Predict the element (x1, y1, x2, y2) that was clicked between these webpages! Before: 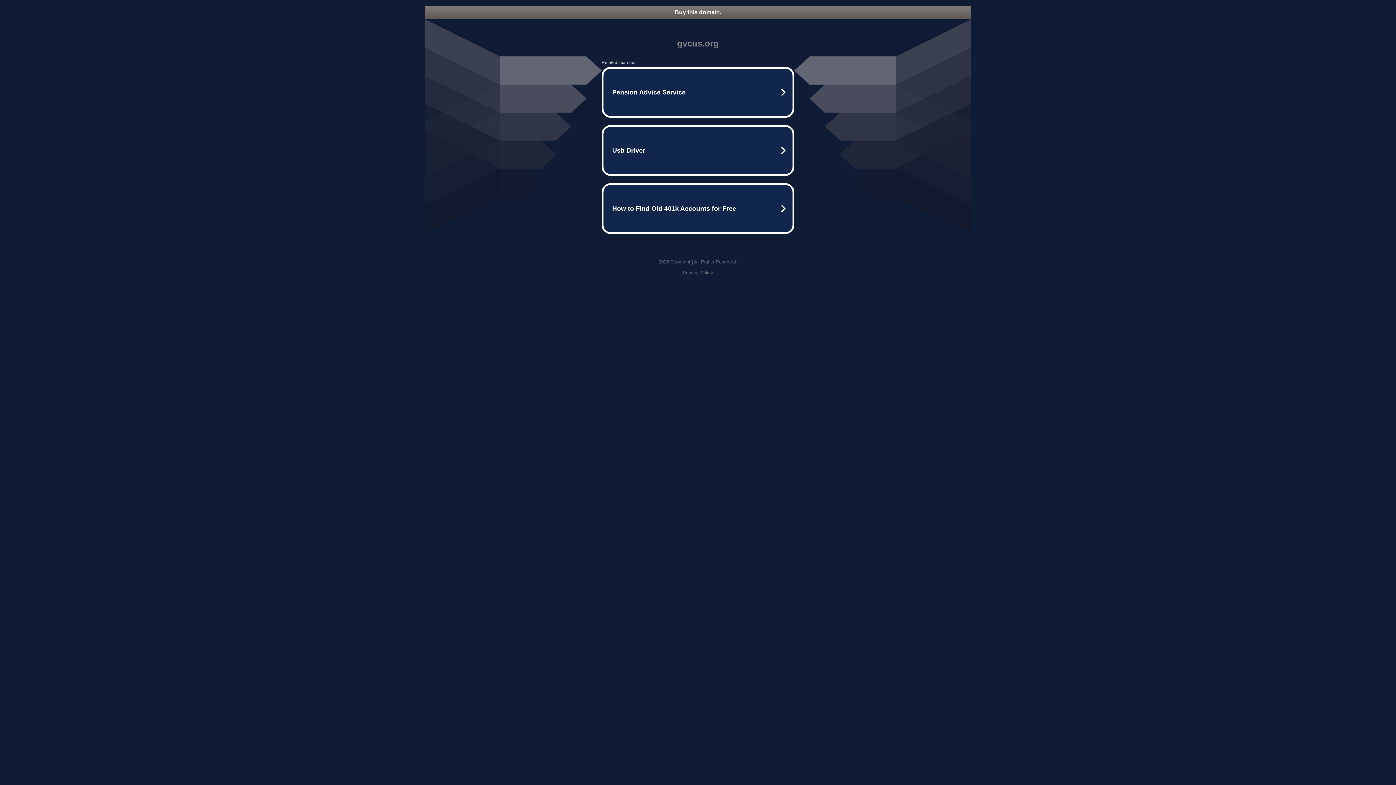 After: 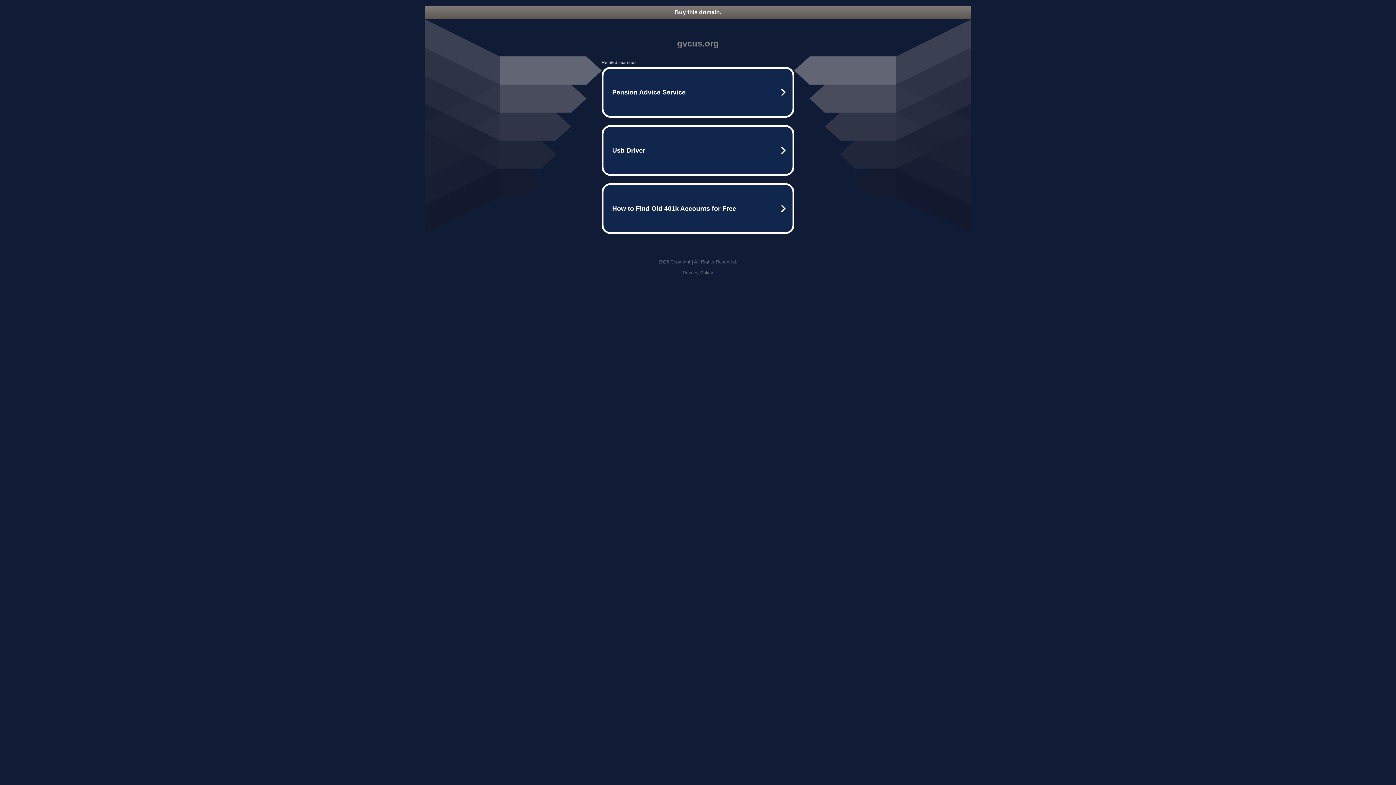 Action: bbox: (682, 270, 713, 275) label: Privacy Policy